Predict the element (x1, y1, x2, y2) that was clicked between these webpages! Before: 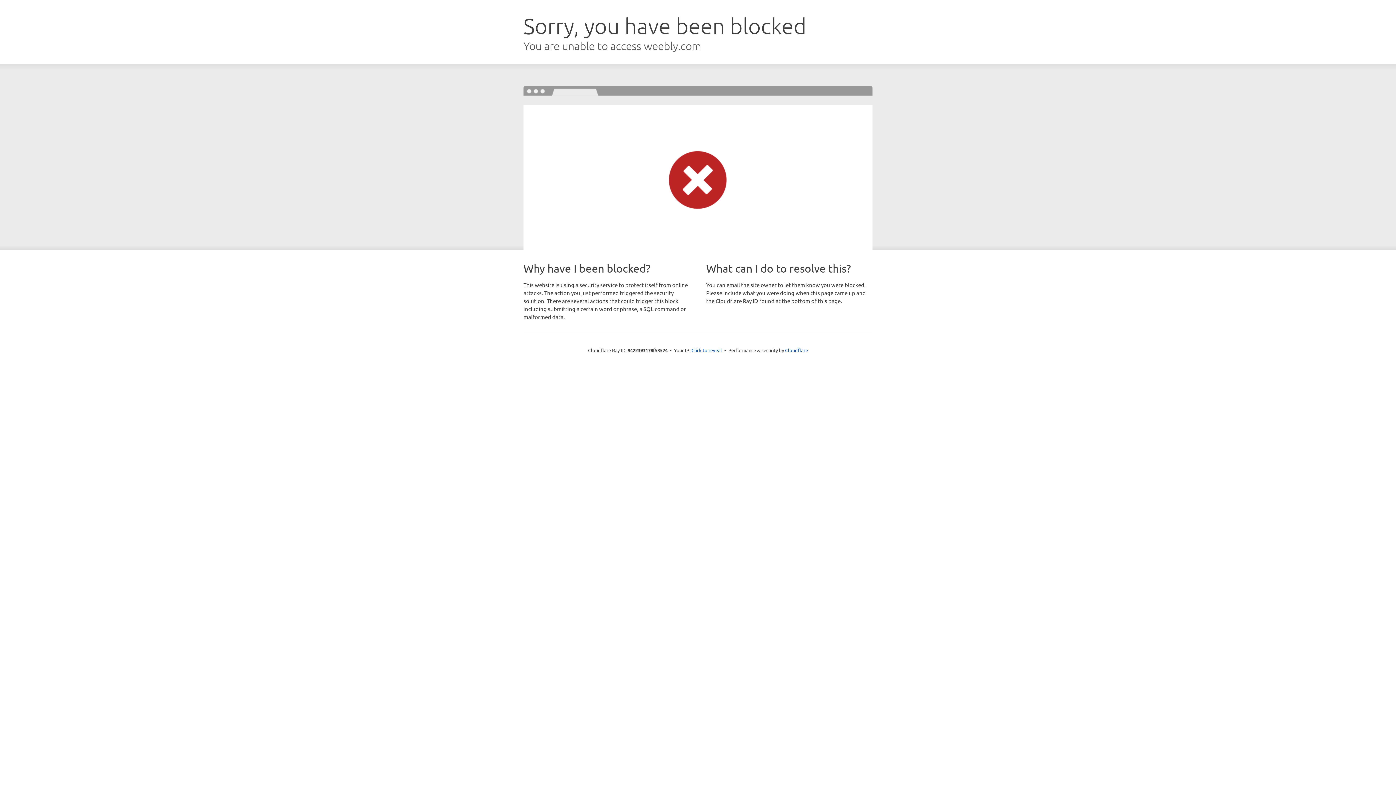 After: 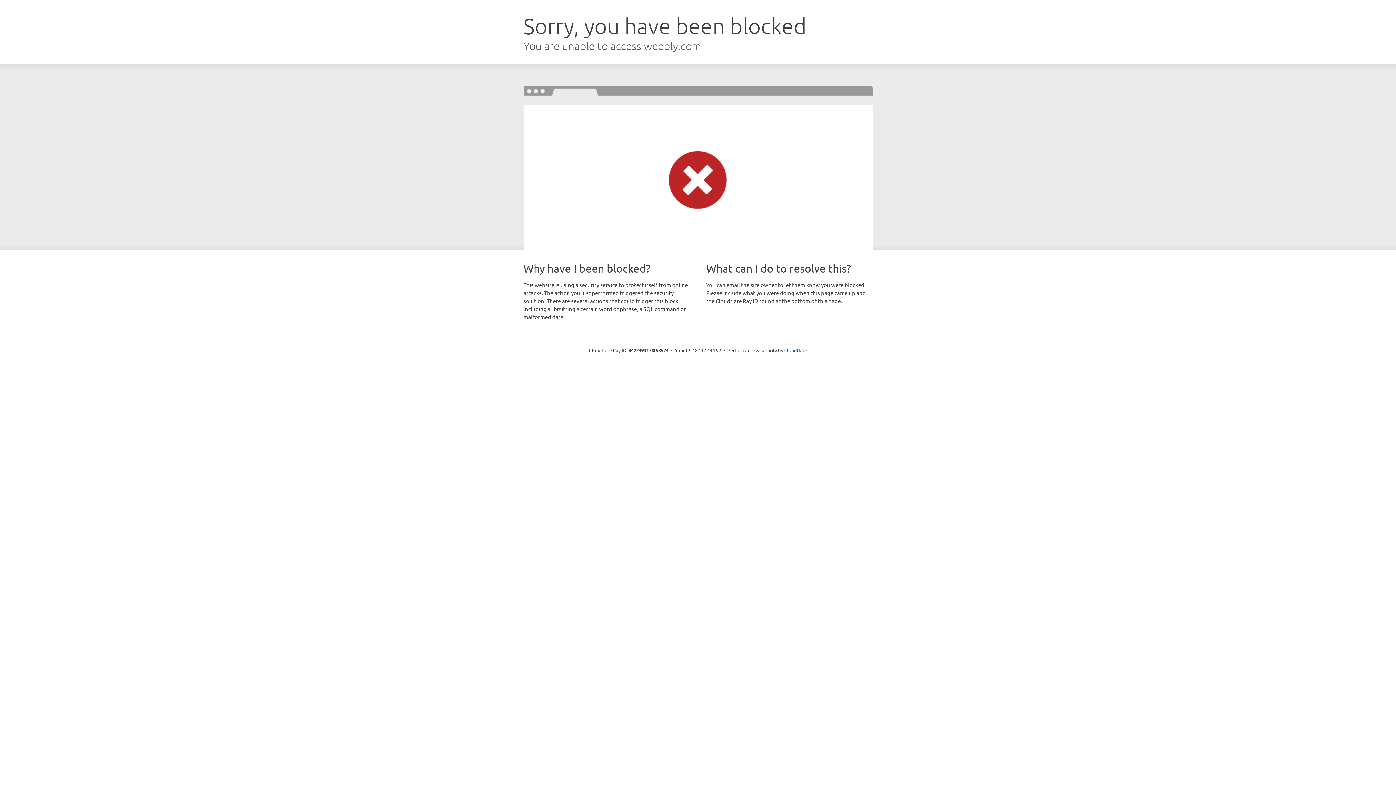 Action: bbox: (691, 346, 722, 353) label: Click to reveal